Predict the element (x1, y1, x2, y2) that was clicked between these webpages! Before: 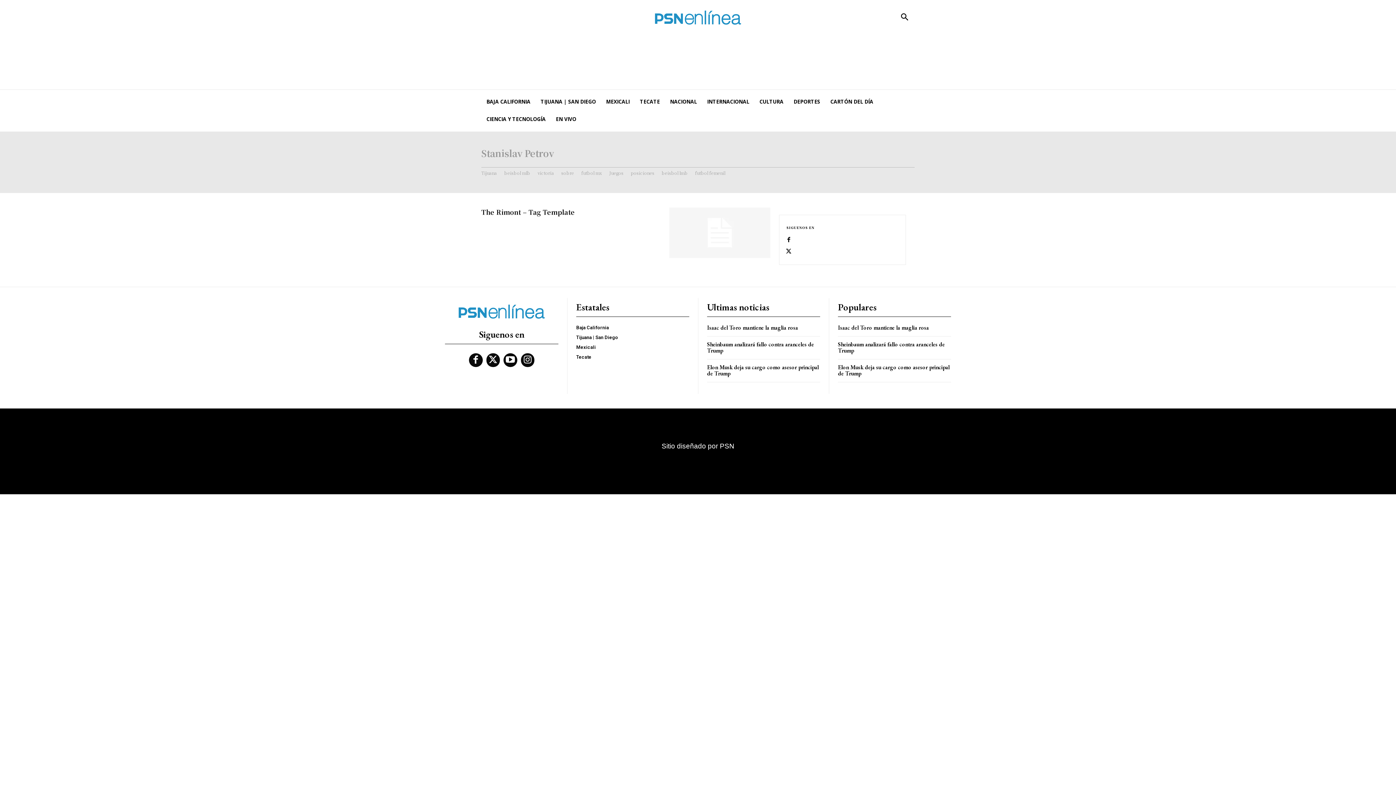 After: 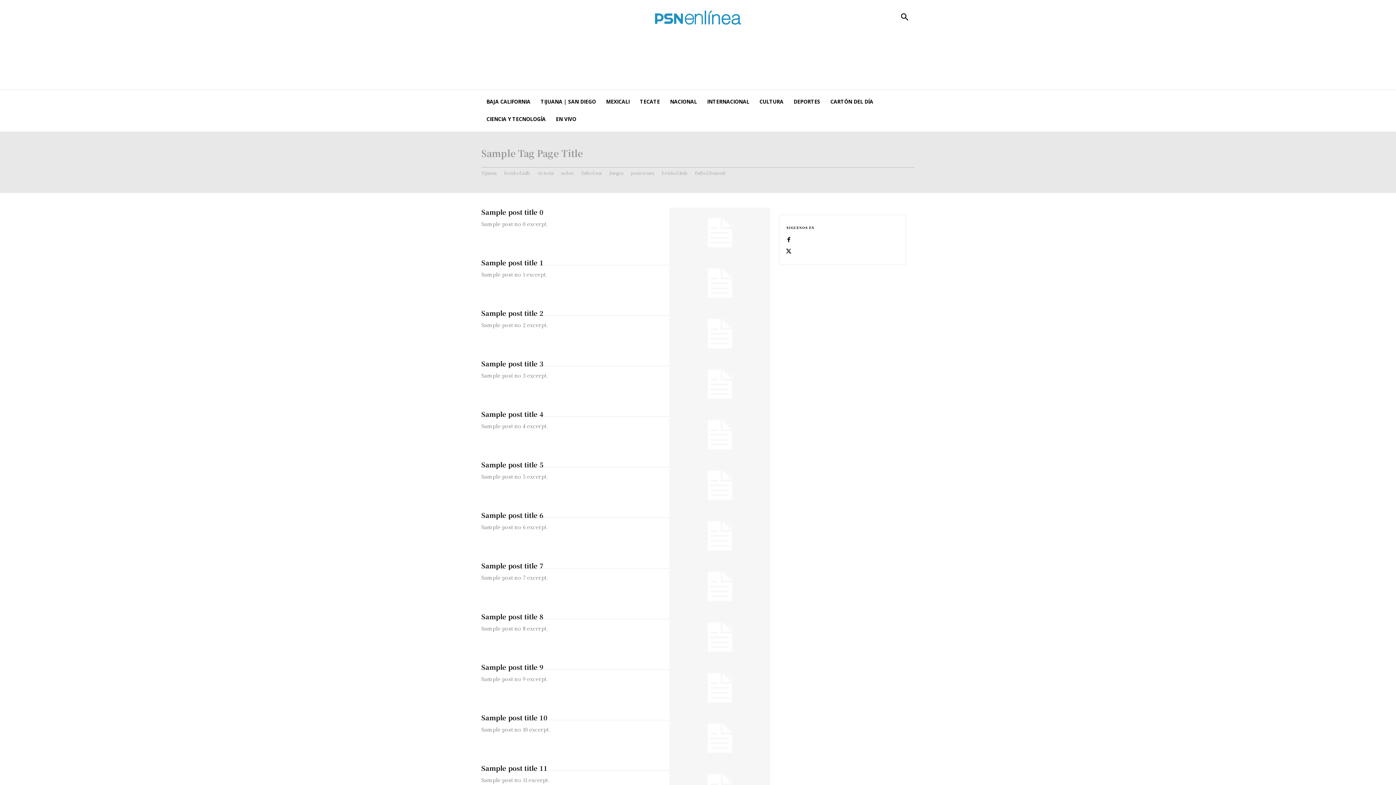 Action: bbox: (669, 207, 770, 258)